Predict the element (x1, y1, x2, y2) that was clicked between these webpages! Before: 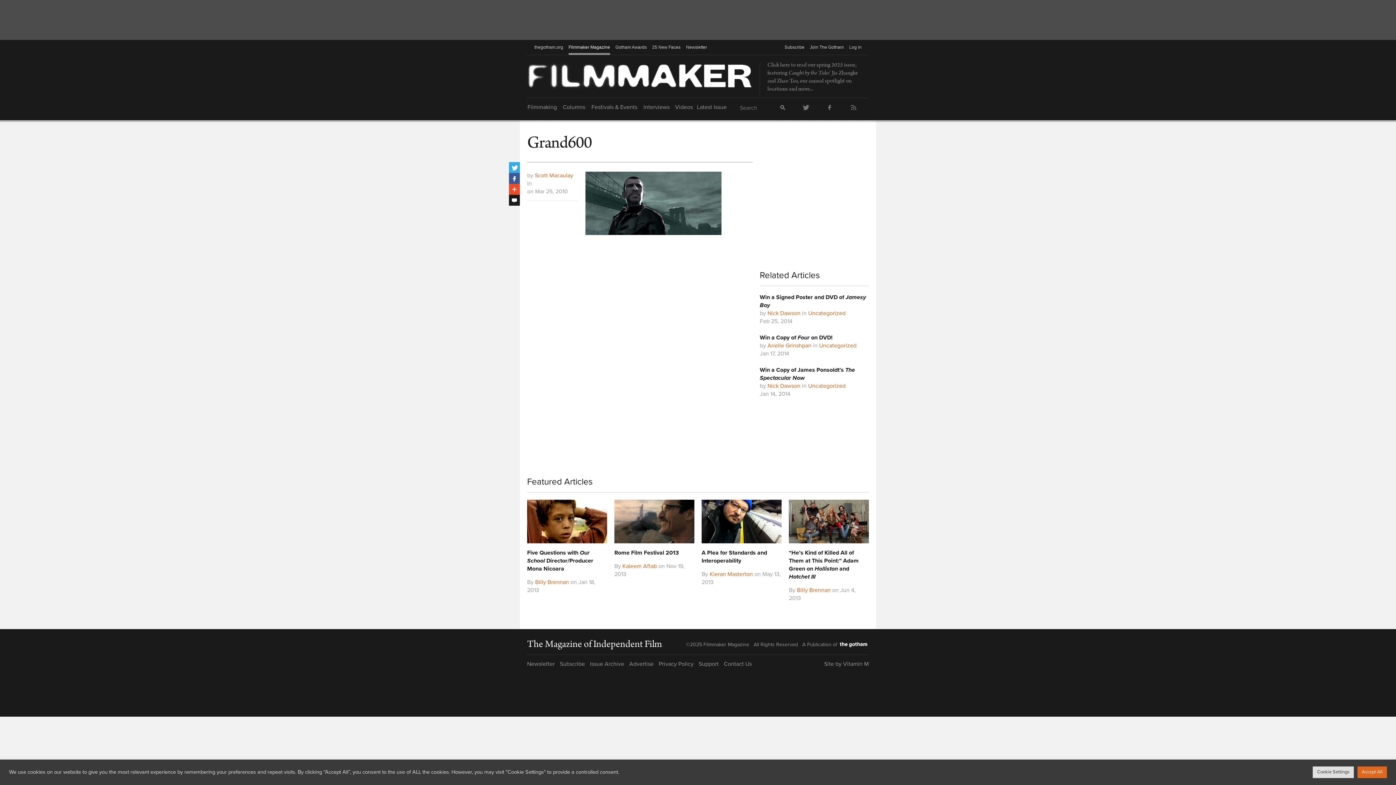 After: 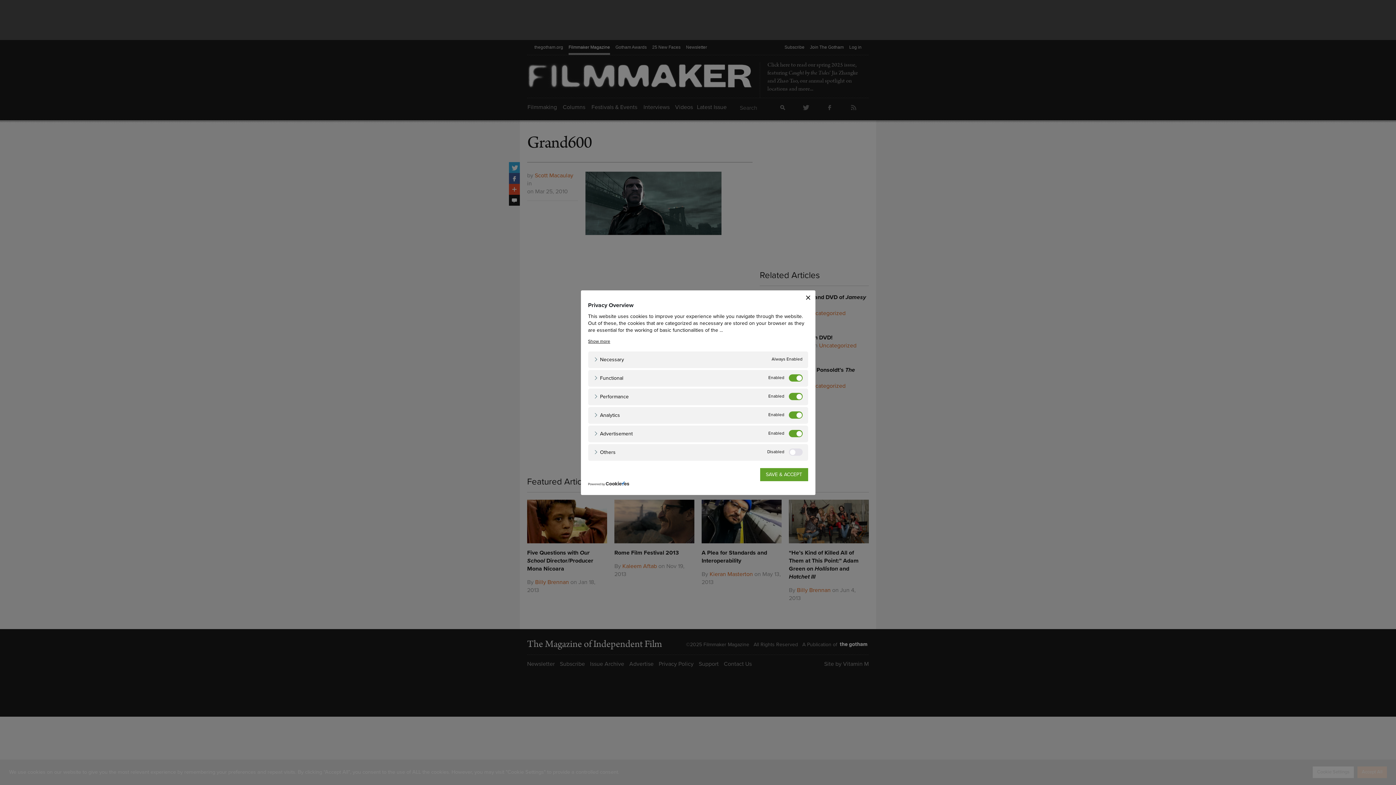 Action: label: Cookie Settings bbox: (1313, 766, 1354, 778)